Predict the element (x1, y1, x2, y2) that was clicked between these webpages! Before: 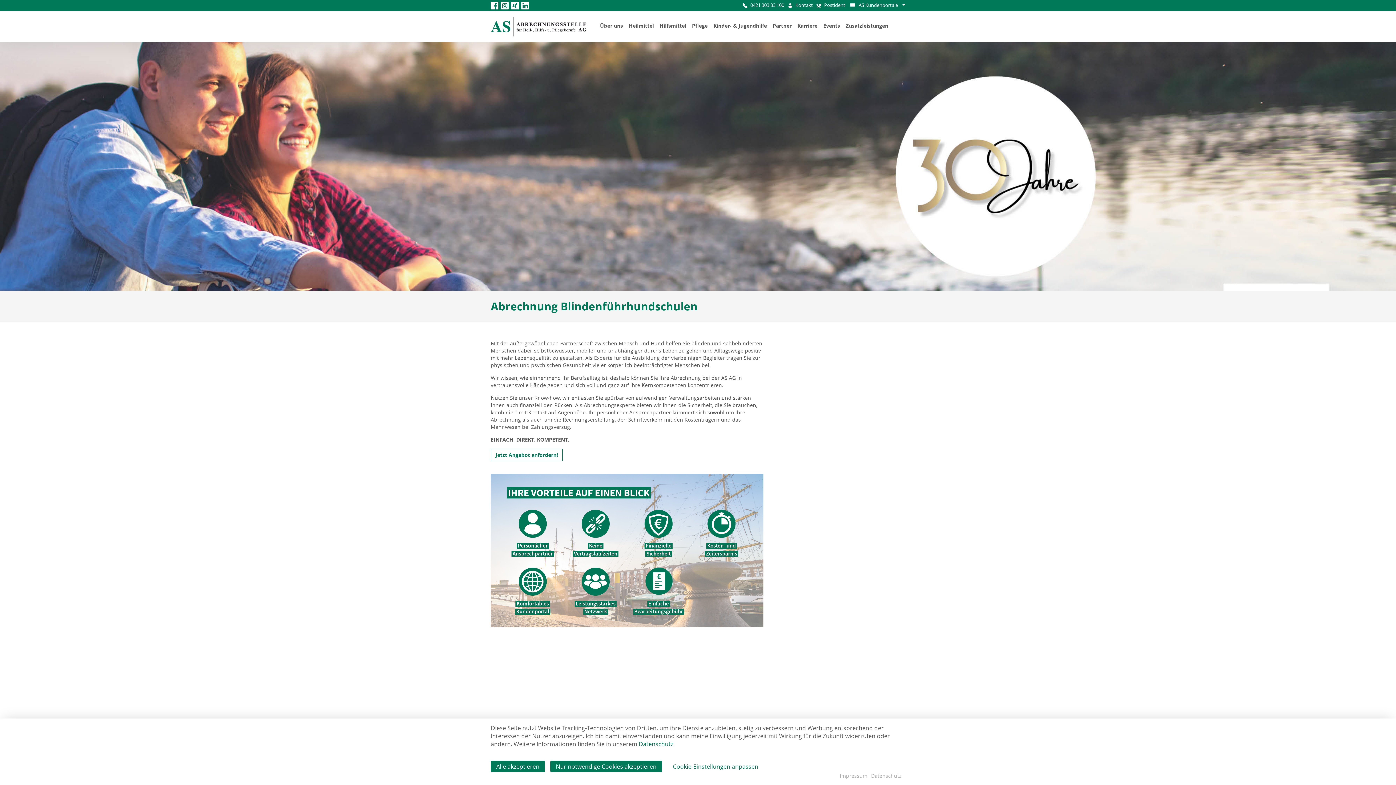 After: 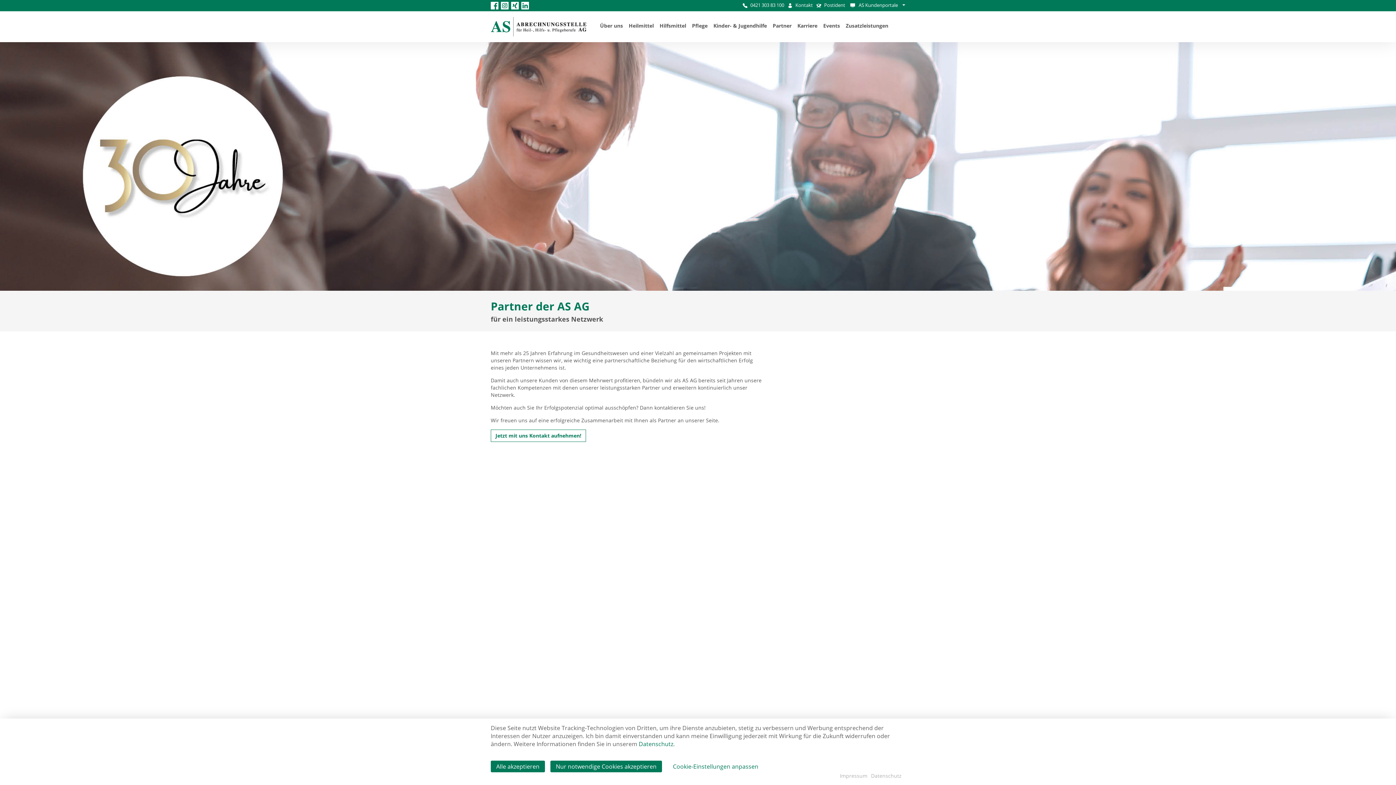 Action: bbox: (770, 16, 794, 34) label: Partner